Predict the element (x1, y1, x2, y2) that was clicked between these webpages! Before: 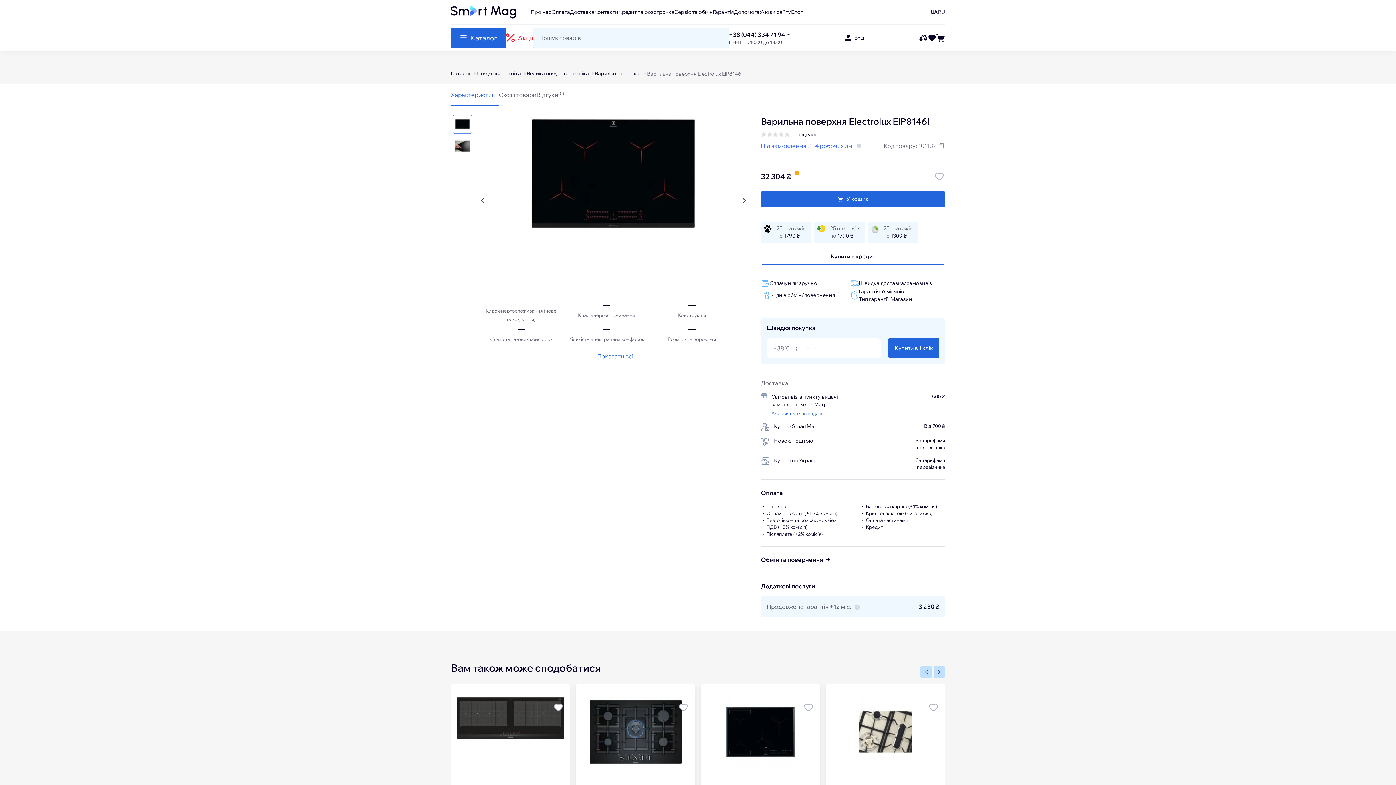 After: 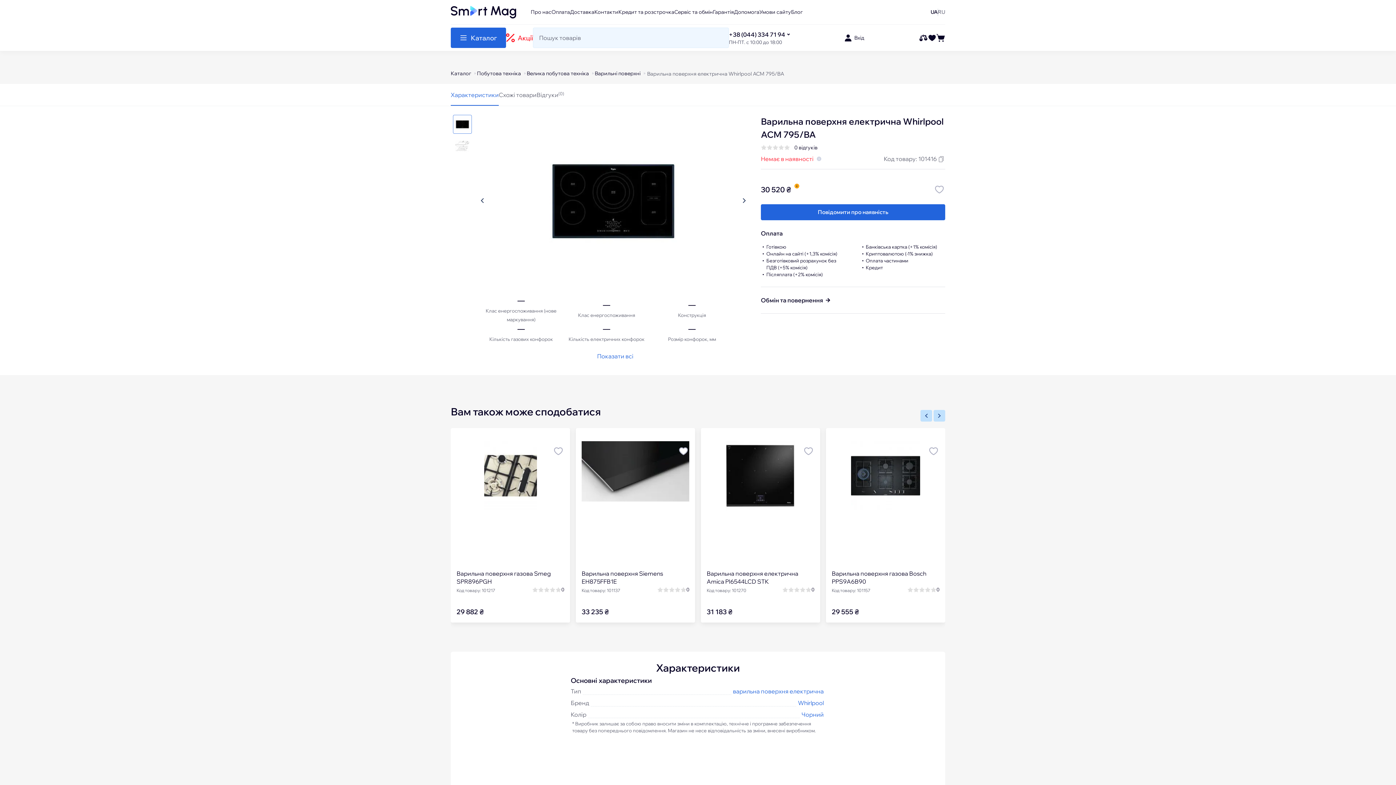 Action: bbox: (725, 697, 794, 766)